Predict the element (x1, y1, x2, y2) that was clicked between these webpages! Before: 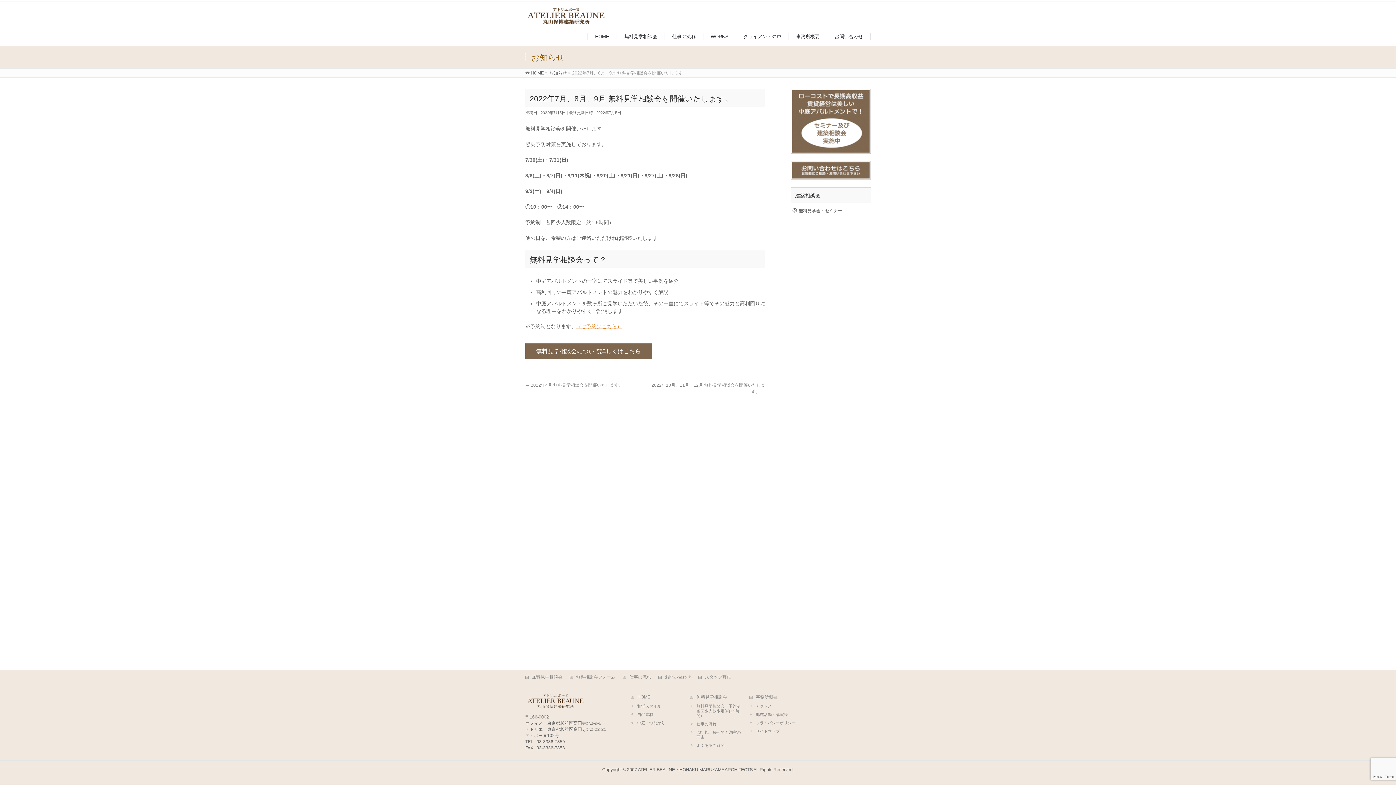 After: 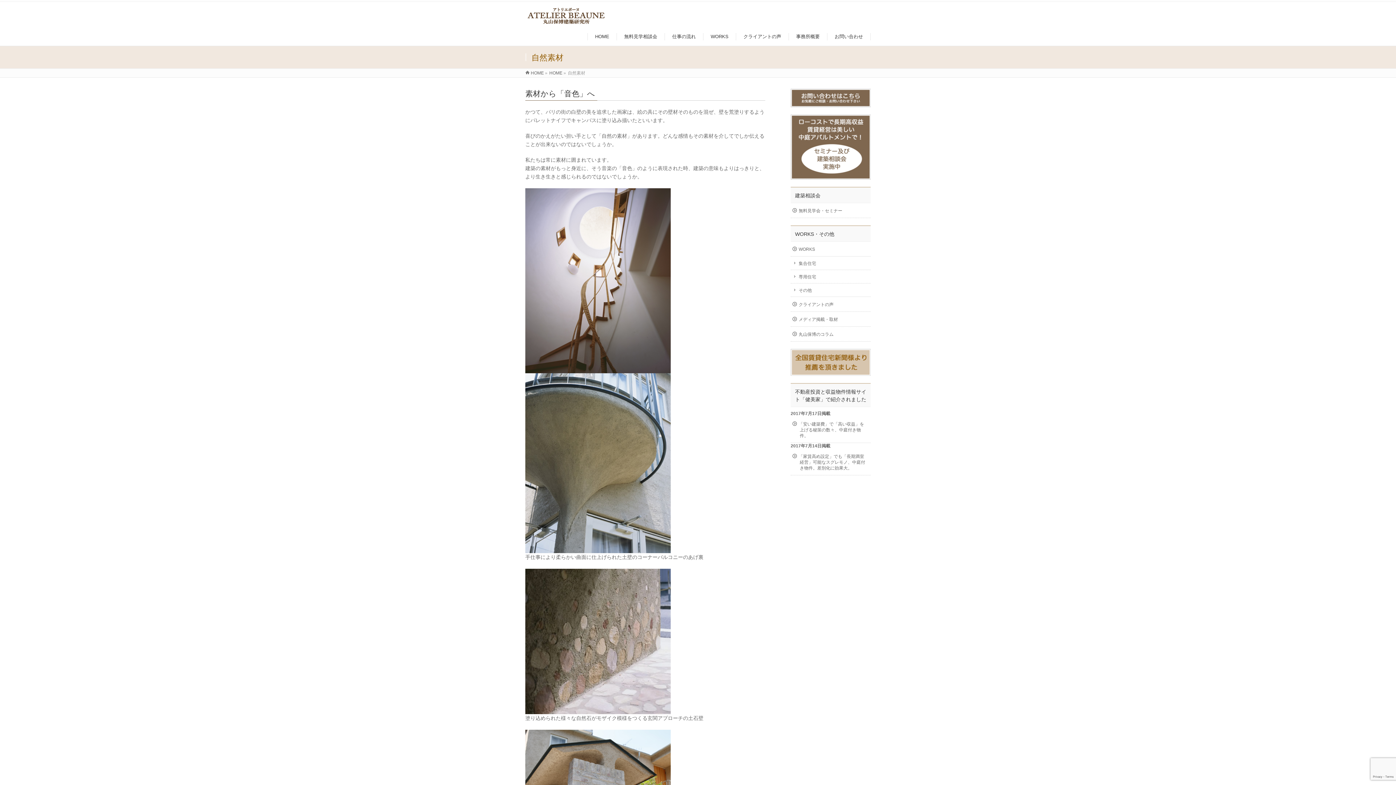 Action: label: 自然素材 bbox: (630, 712, 685, 718)